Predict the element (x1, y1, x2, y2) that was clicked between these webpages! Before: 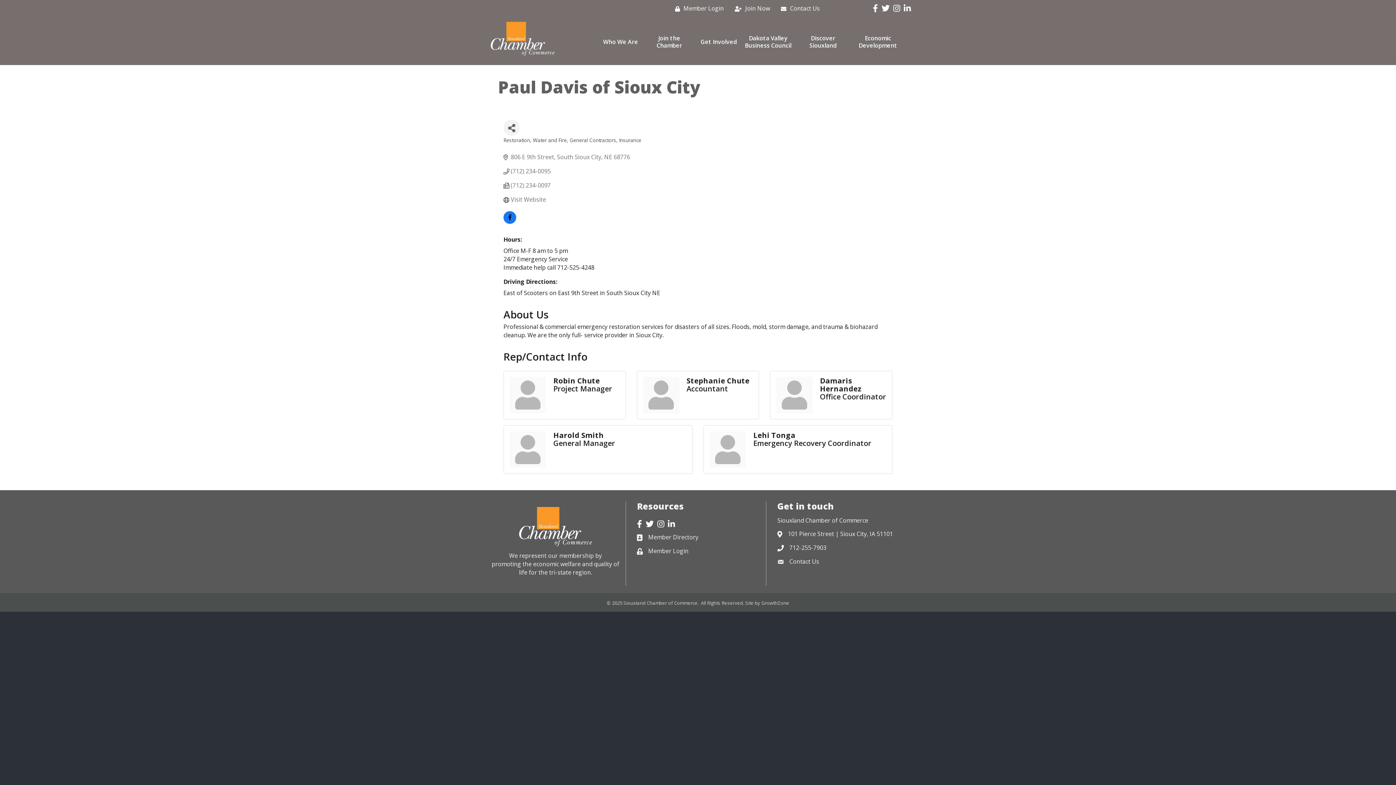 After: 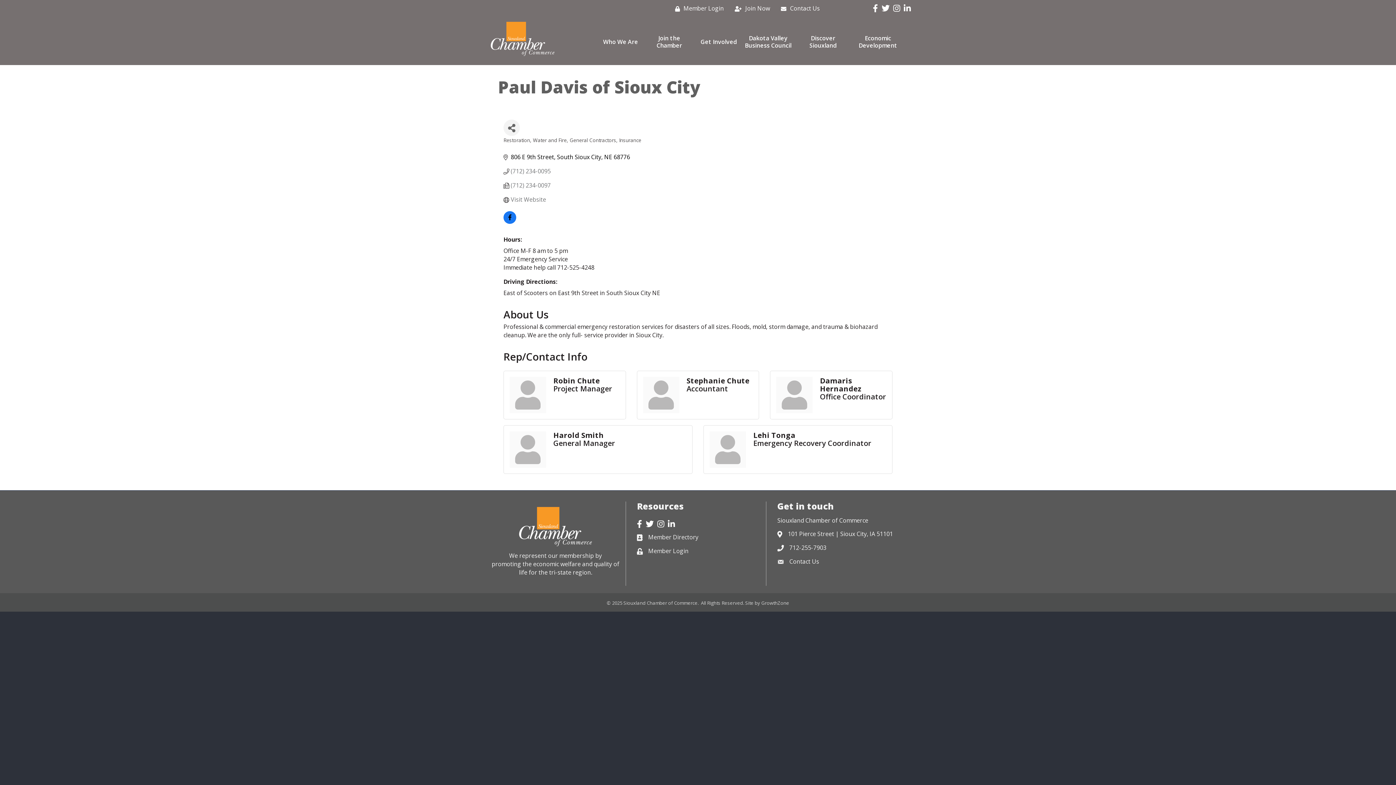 Action: bbox: (510, 153, 630, 160) label: 806 E 9th Street South Sioux City NE 68776